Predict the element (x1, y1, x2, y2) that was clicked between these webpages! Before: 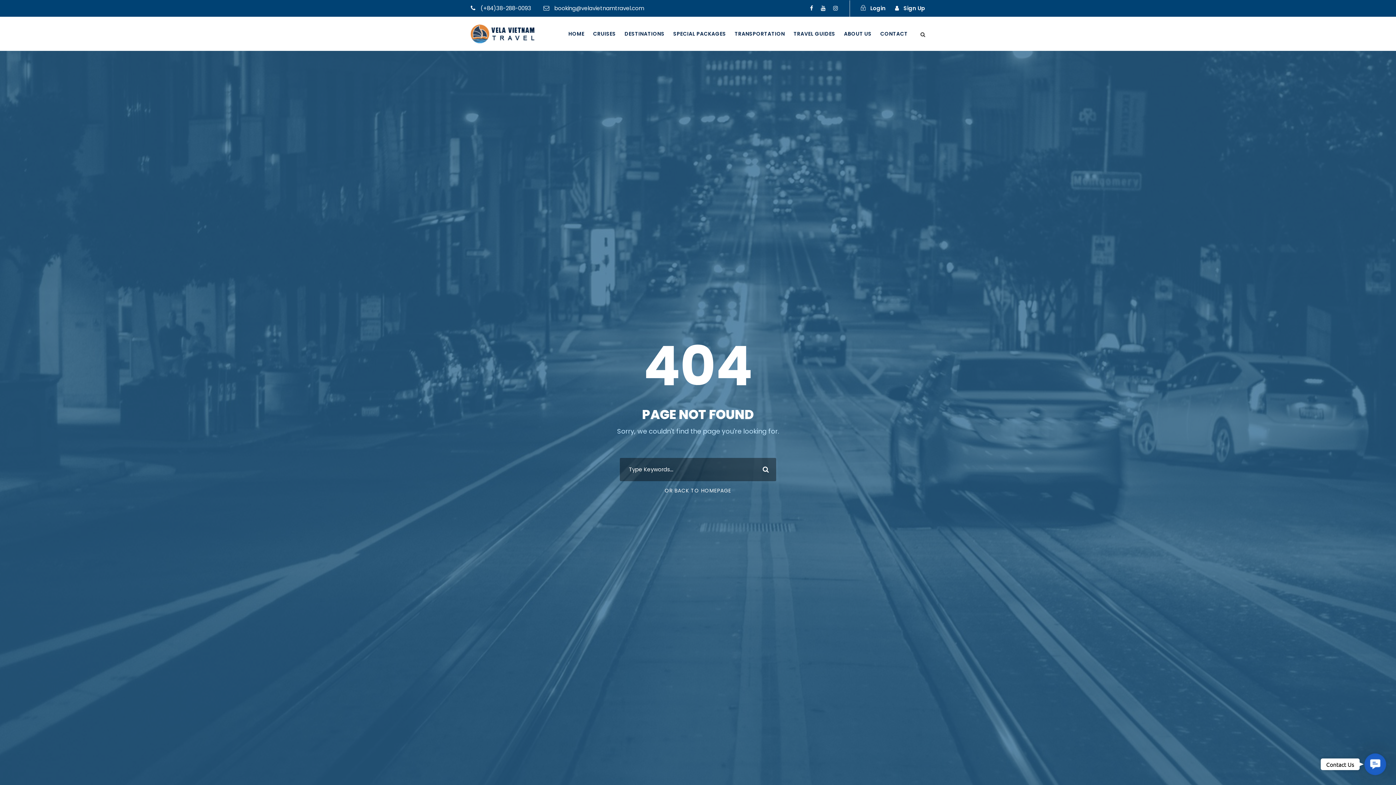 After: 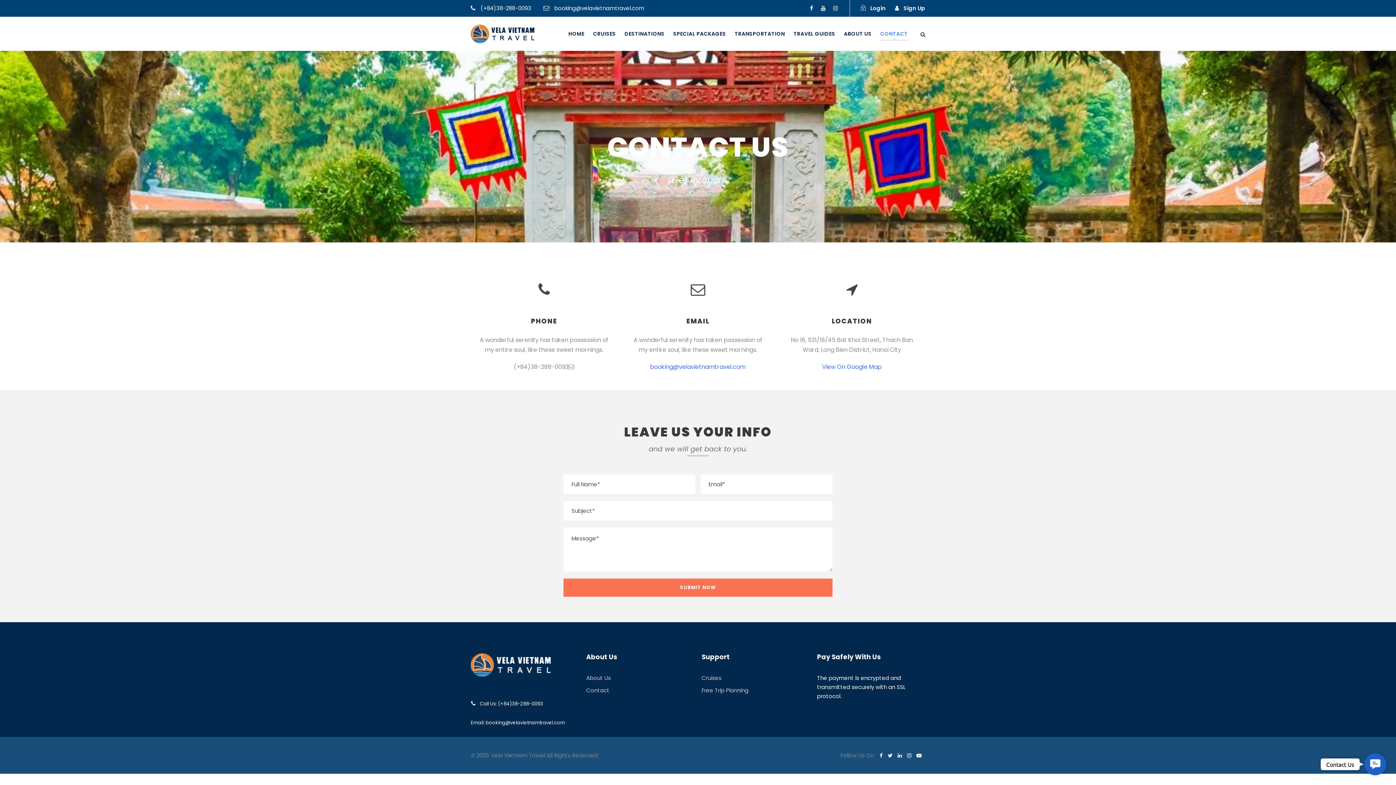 Action: bbox: (880, 29, 908, 40) label: CONTACT